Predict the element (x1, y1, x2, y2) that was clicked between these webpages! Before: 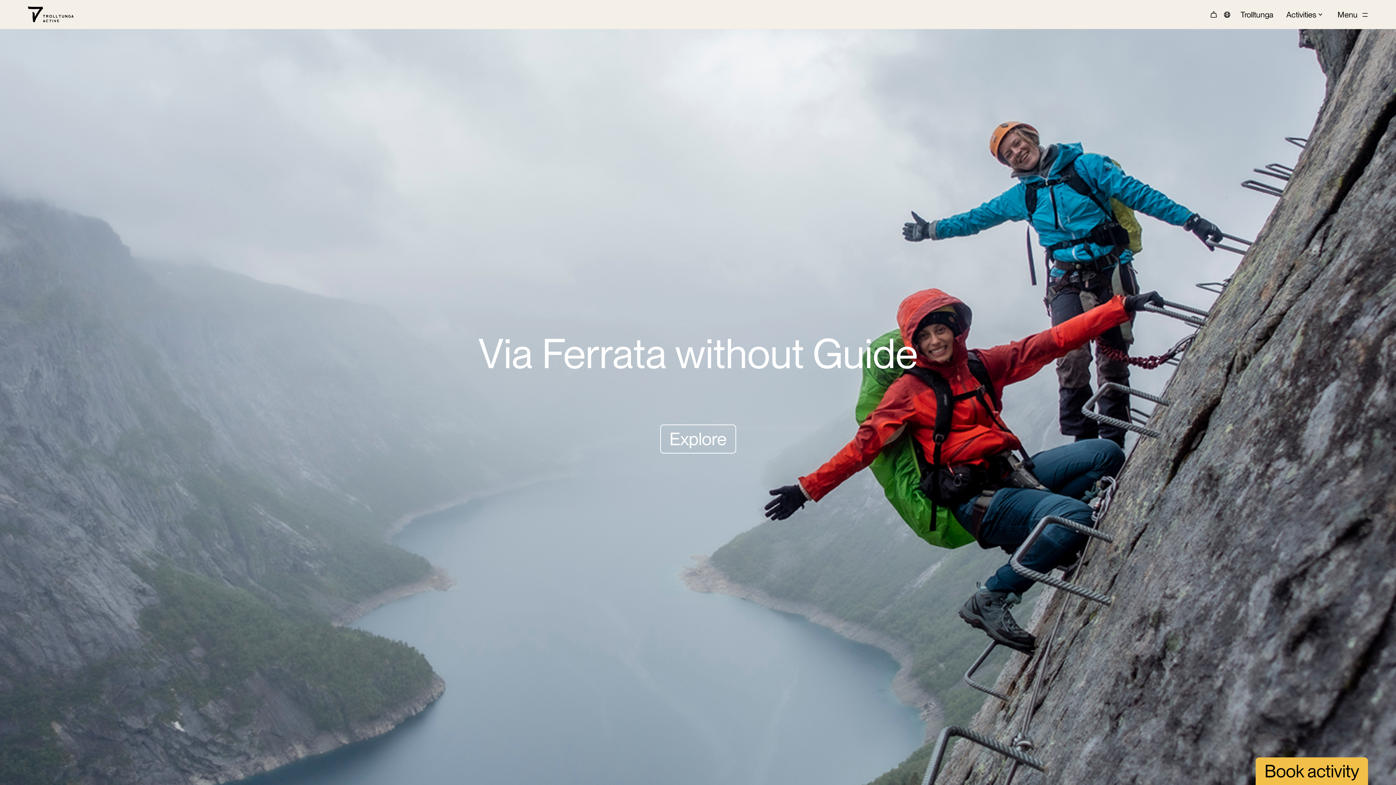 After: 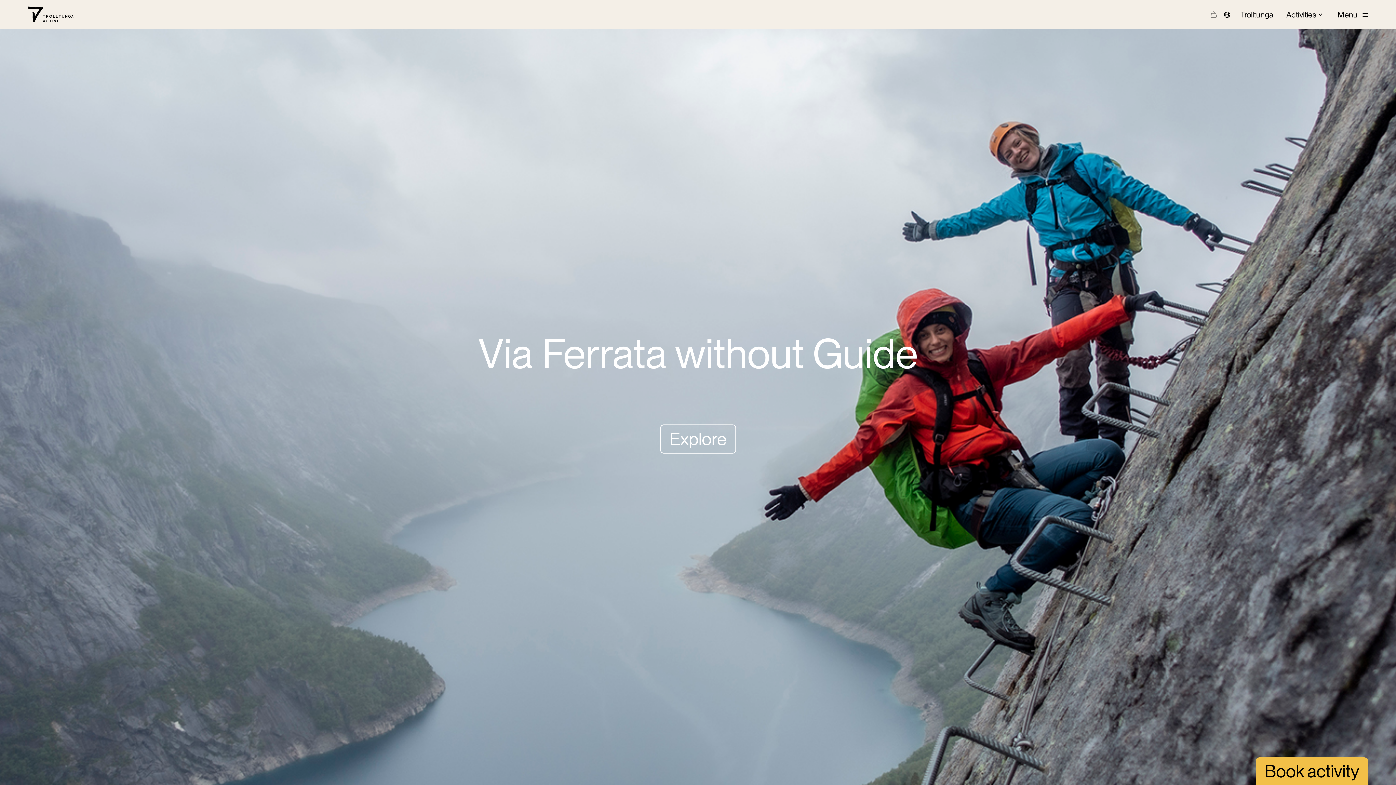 Action: bbox: (1207, 0, 1220, 29)